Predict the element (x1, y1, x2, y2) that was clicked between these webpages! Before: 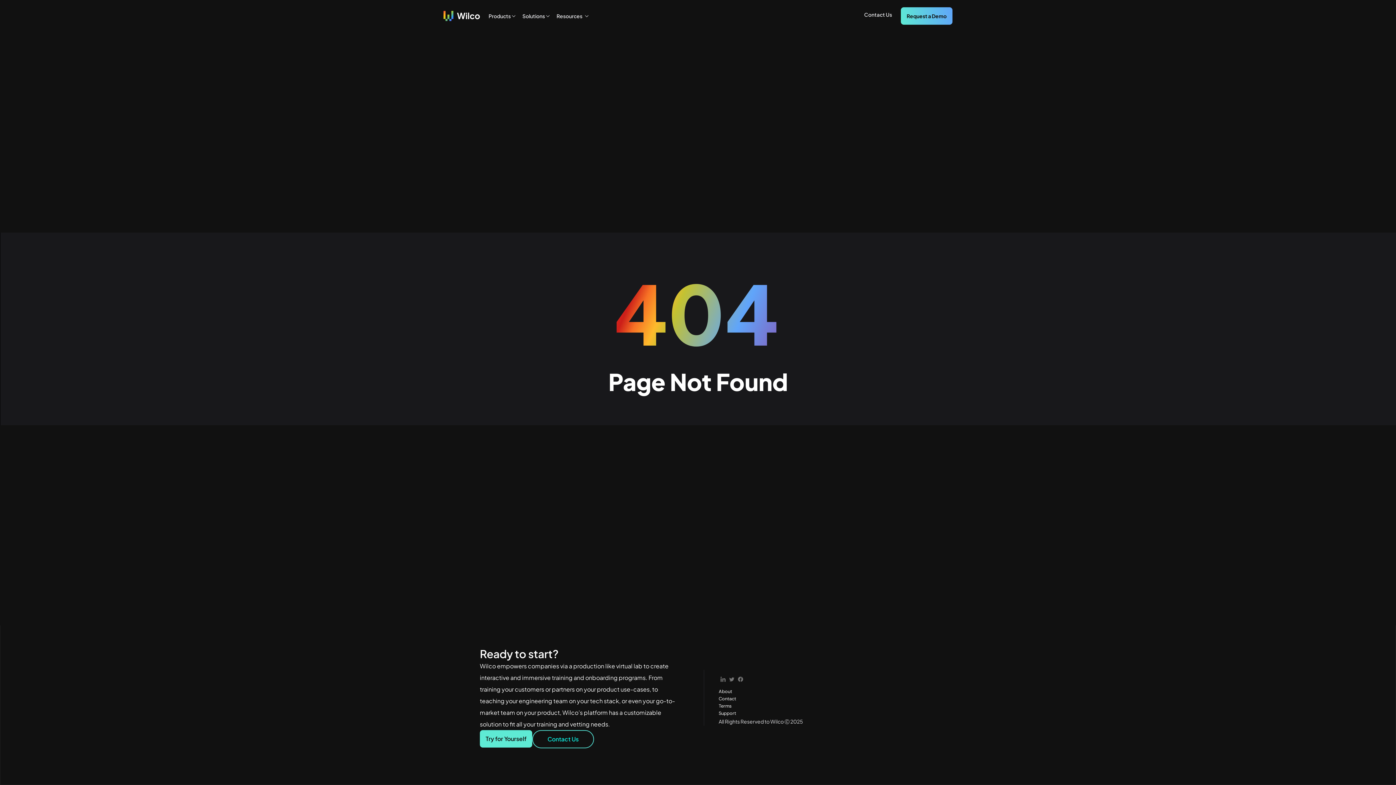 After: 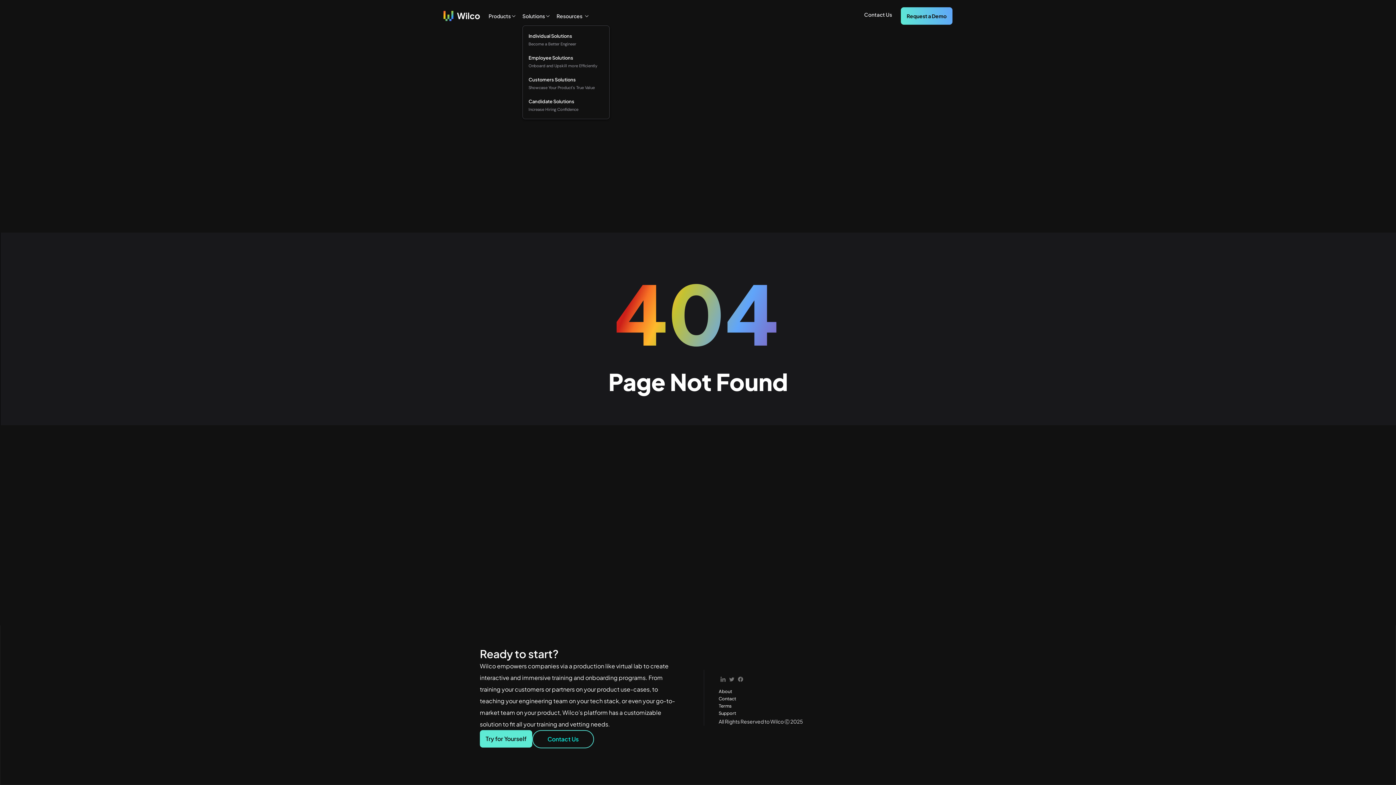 Action: bbox: (522, 8, 550, 24) label: Solutions